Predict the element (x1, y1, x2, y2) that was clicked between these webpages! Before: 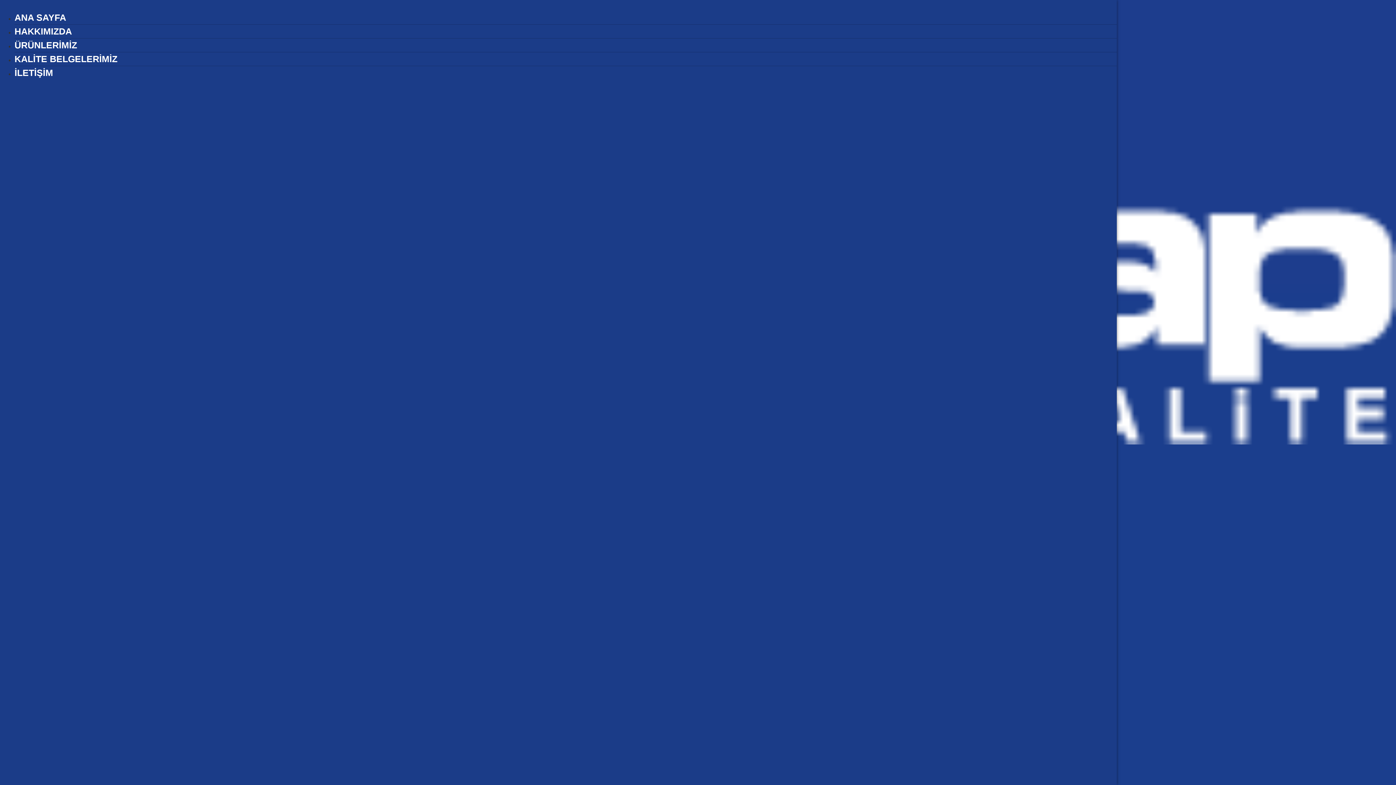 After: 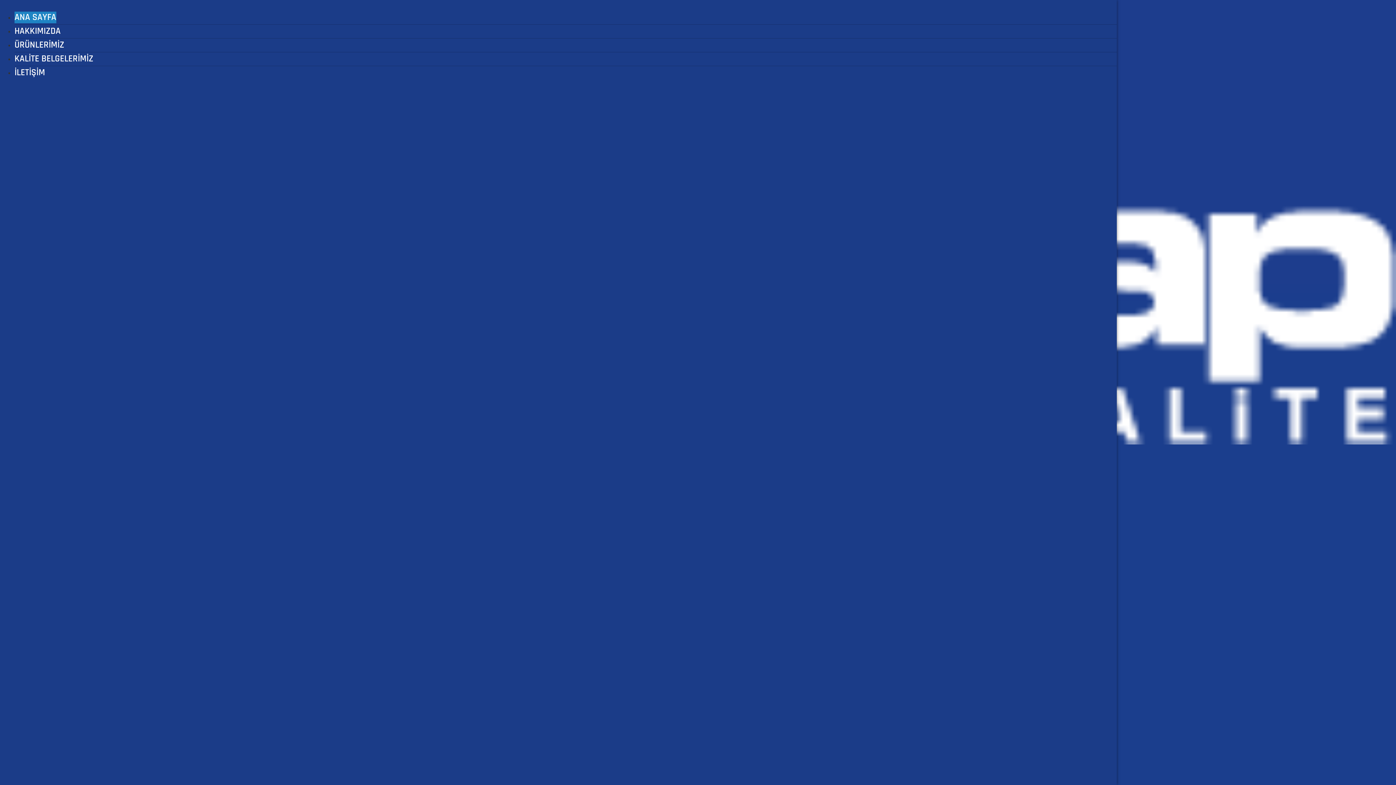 Action: label: ANA SAYFA bbox: (14, 12, 66, 22)